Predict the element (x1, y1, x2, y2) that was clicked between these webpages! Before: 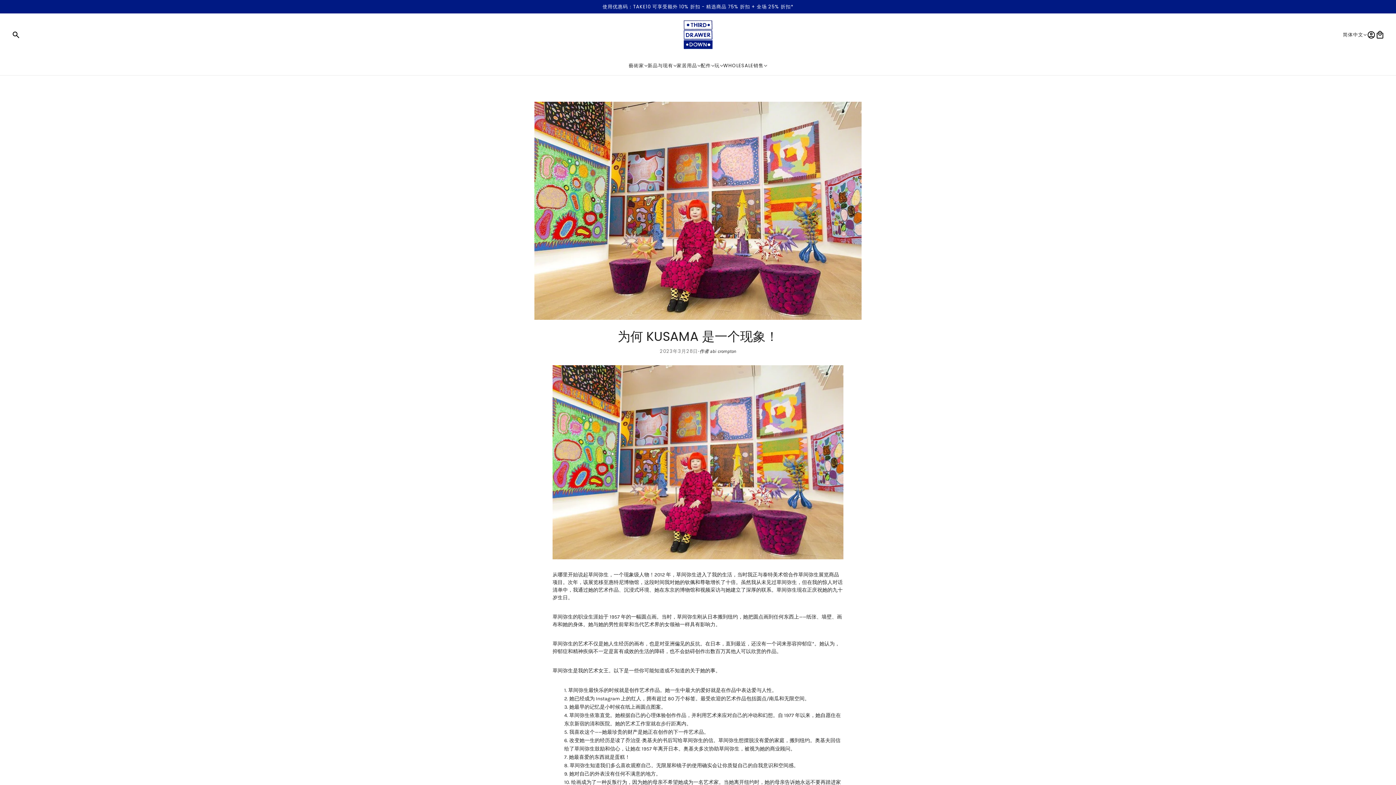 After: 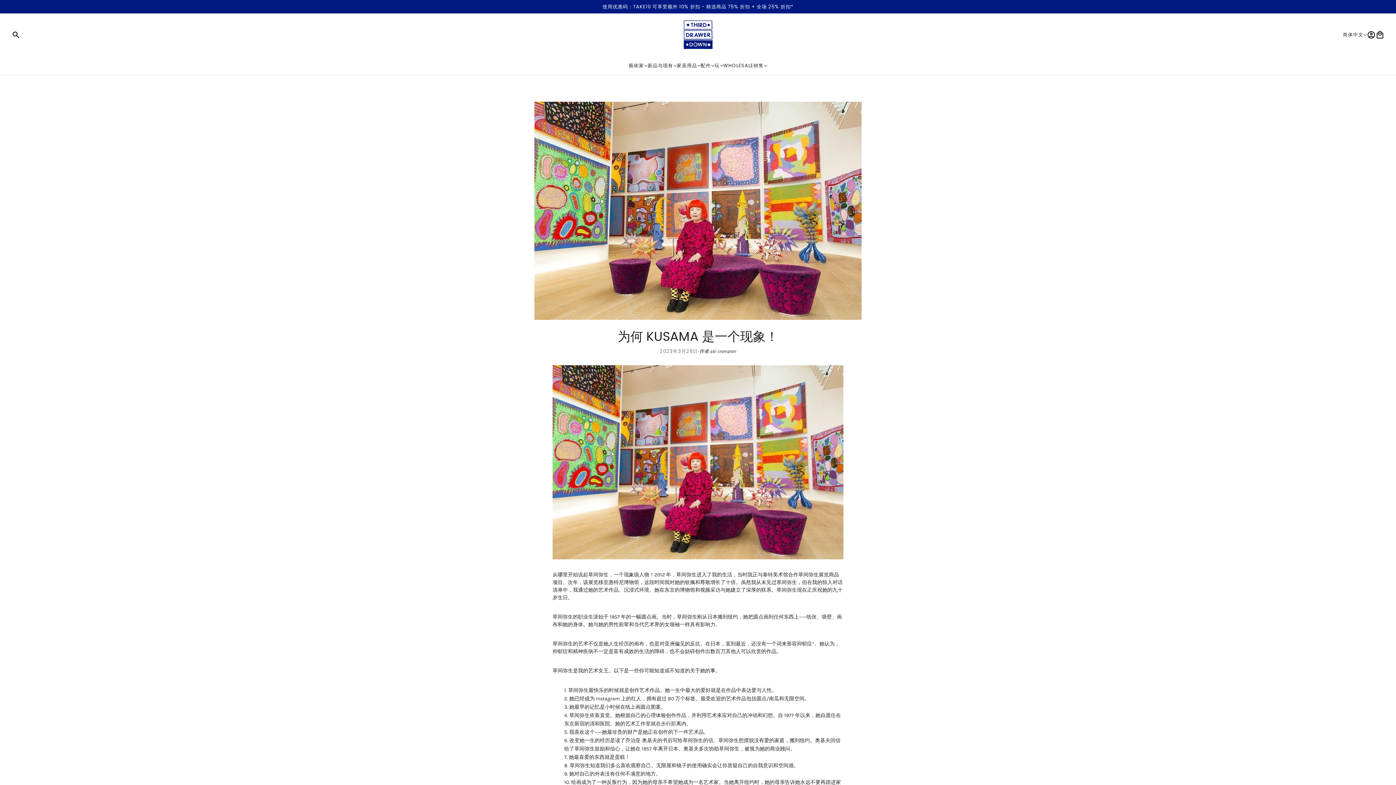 Action: label: WHOLESALE bbox: (717, 56, 759, 75)